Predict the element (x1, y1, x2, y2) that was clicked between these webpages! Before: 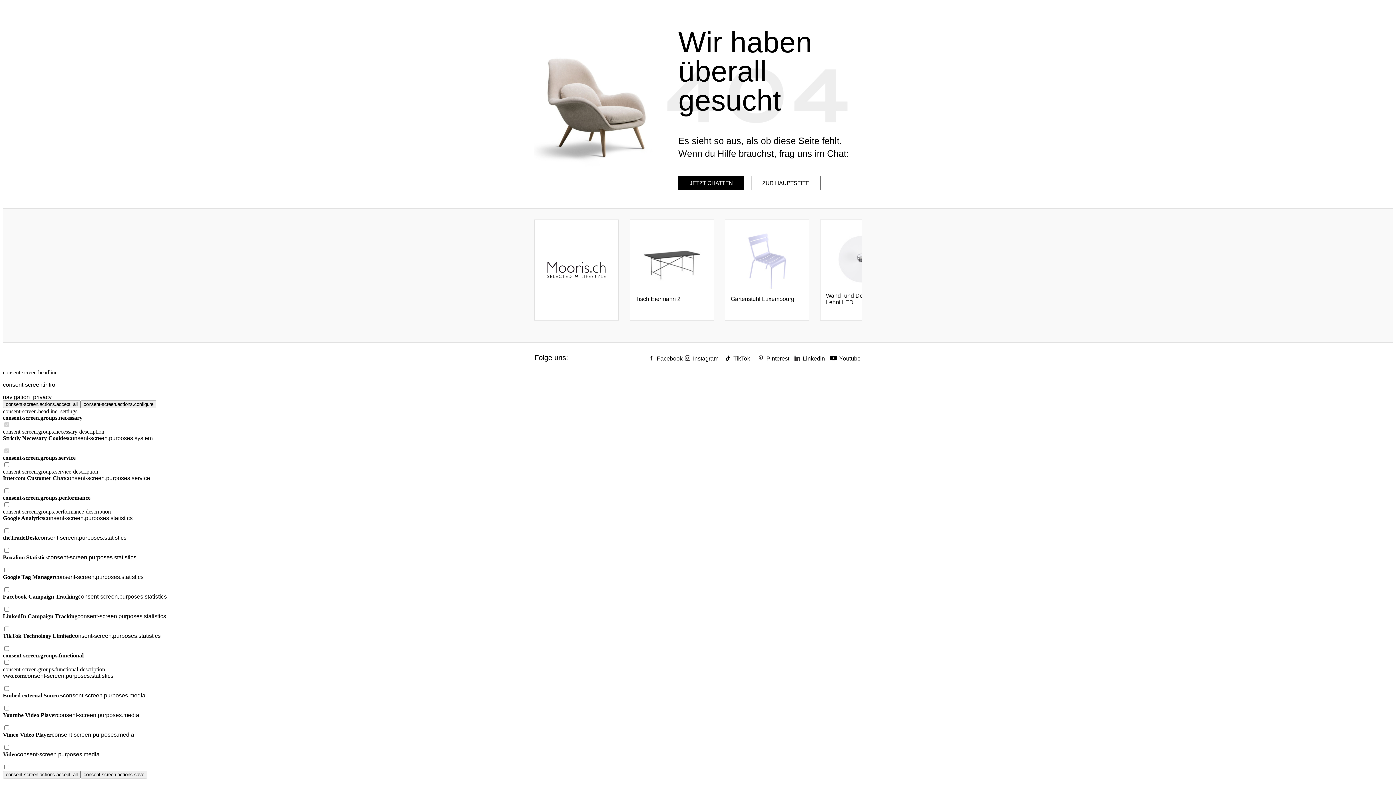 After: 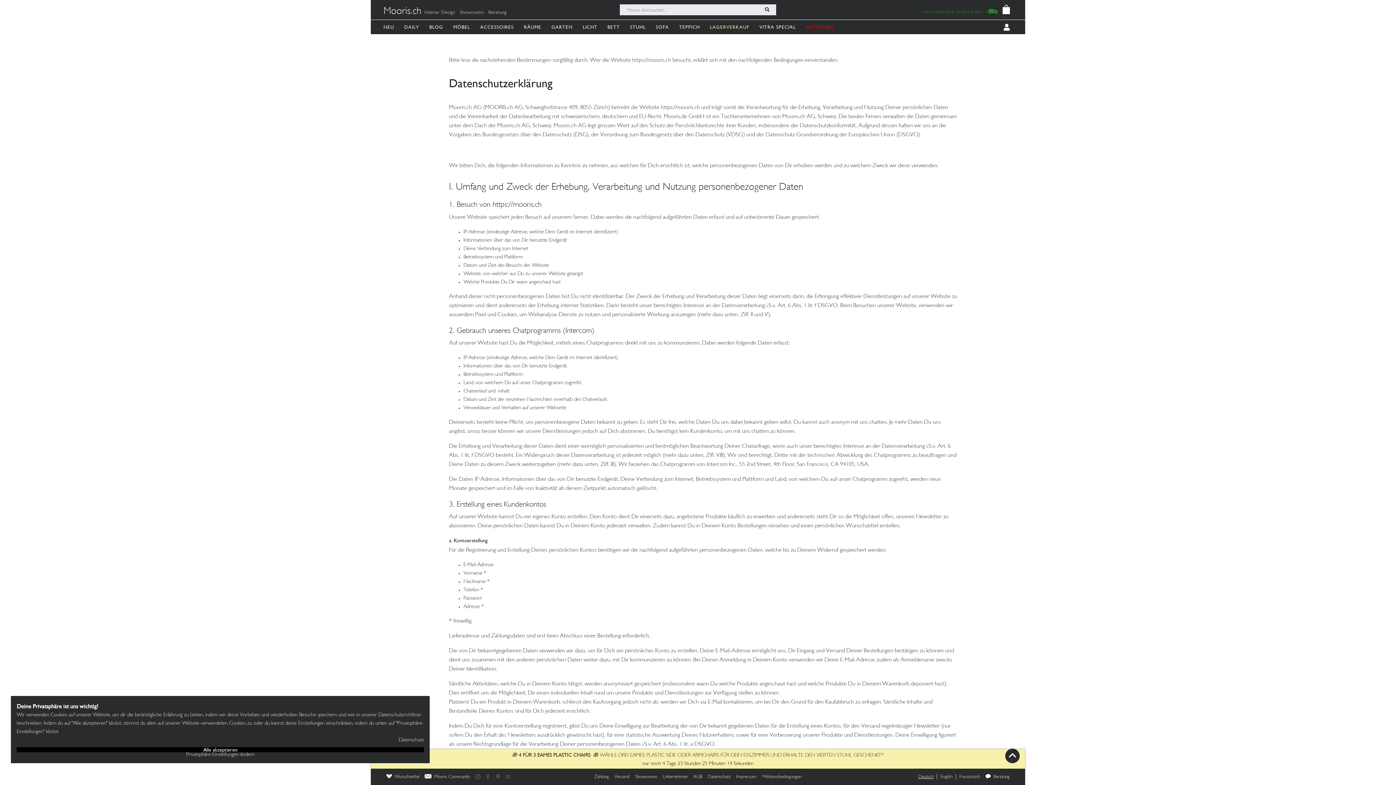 Action: label: navigation_privacy bbox: (2, 394, 51, 400)